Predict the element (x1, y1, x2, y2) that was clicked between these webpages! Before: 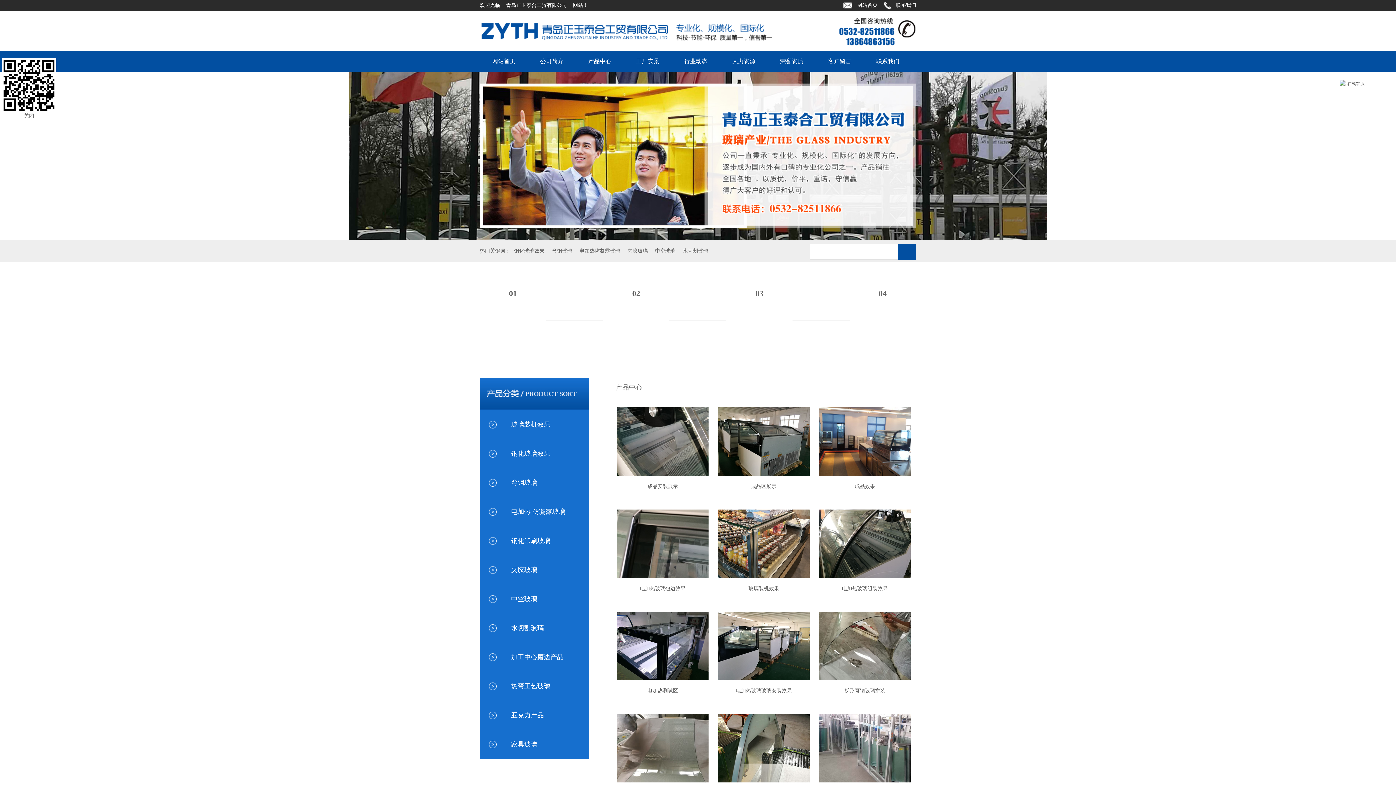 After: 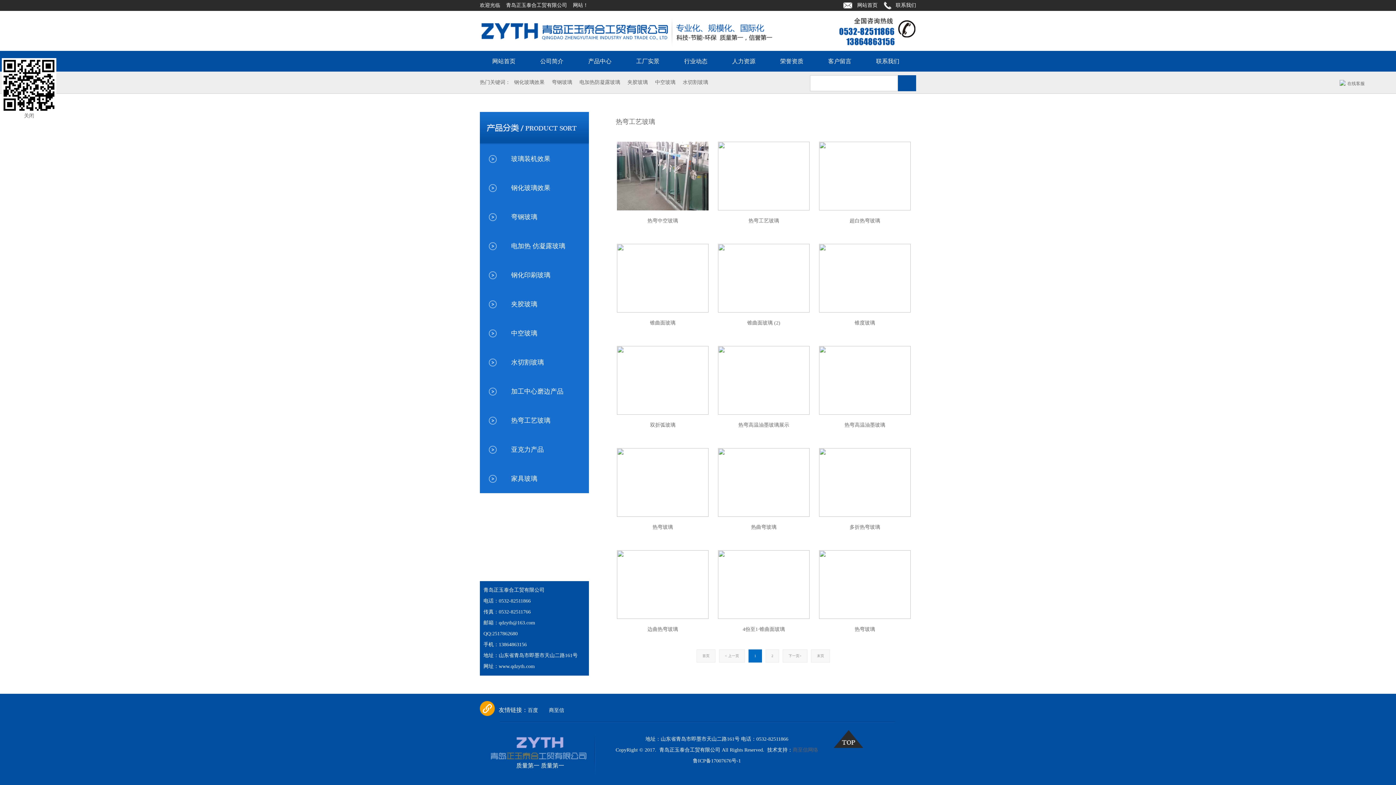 Action: bbox: (511, 682, 550, 690) label: 热弯工艺玻璃